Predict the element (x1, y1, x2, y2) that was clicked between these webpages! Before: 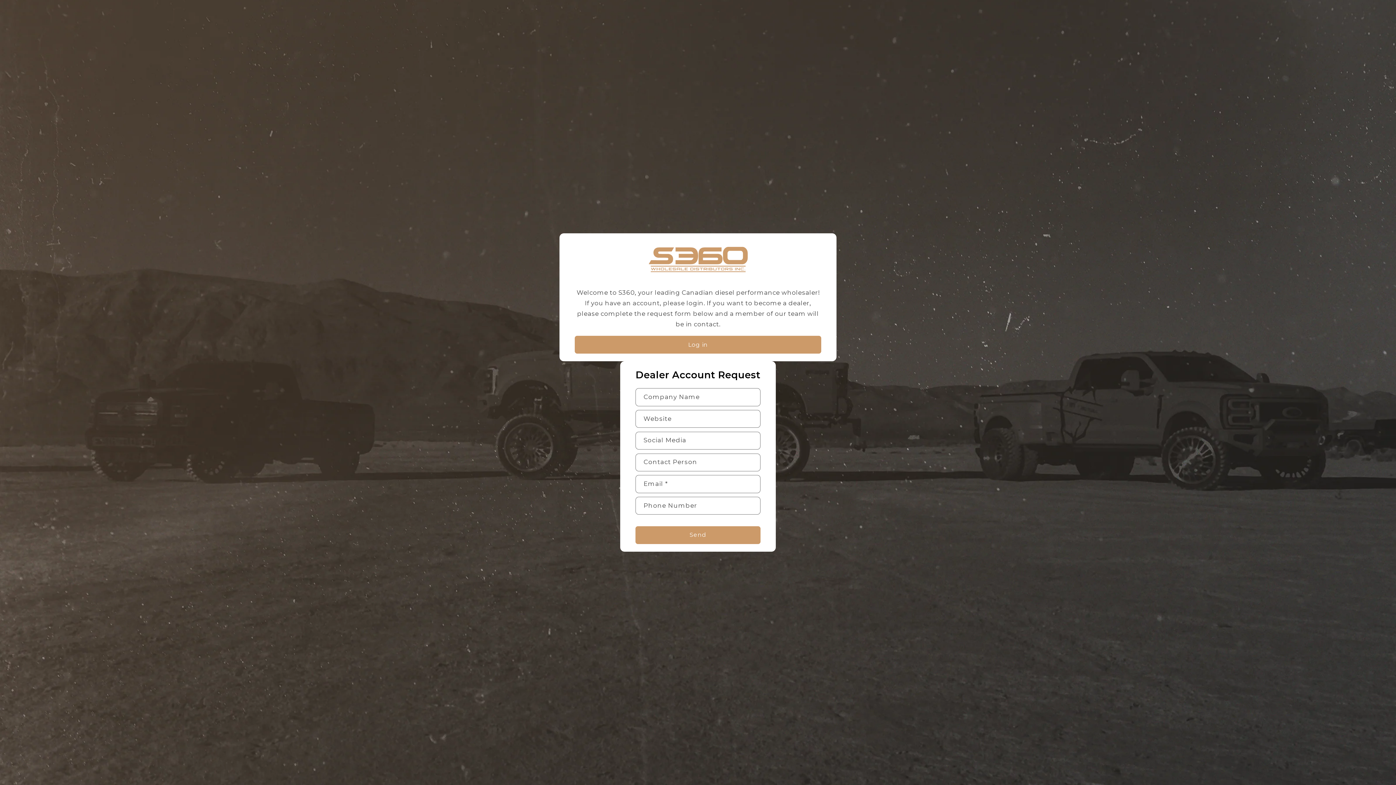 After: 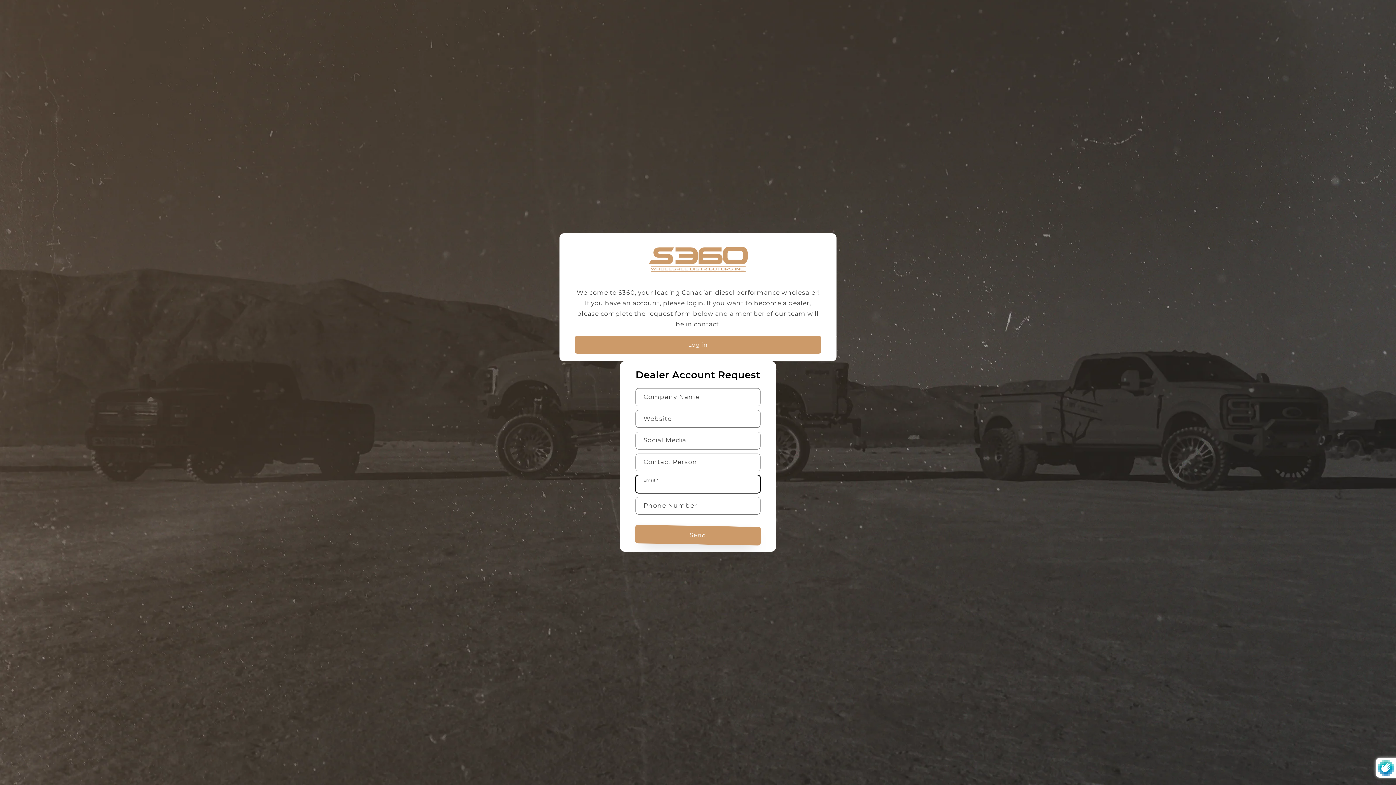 Action: bbox: (635, 526, 760, 544) label: Send